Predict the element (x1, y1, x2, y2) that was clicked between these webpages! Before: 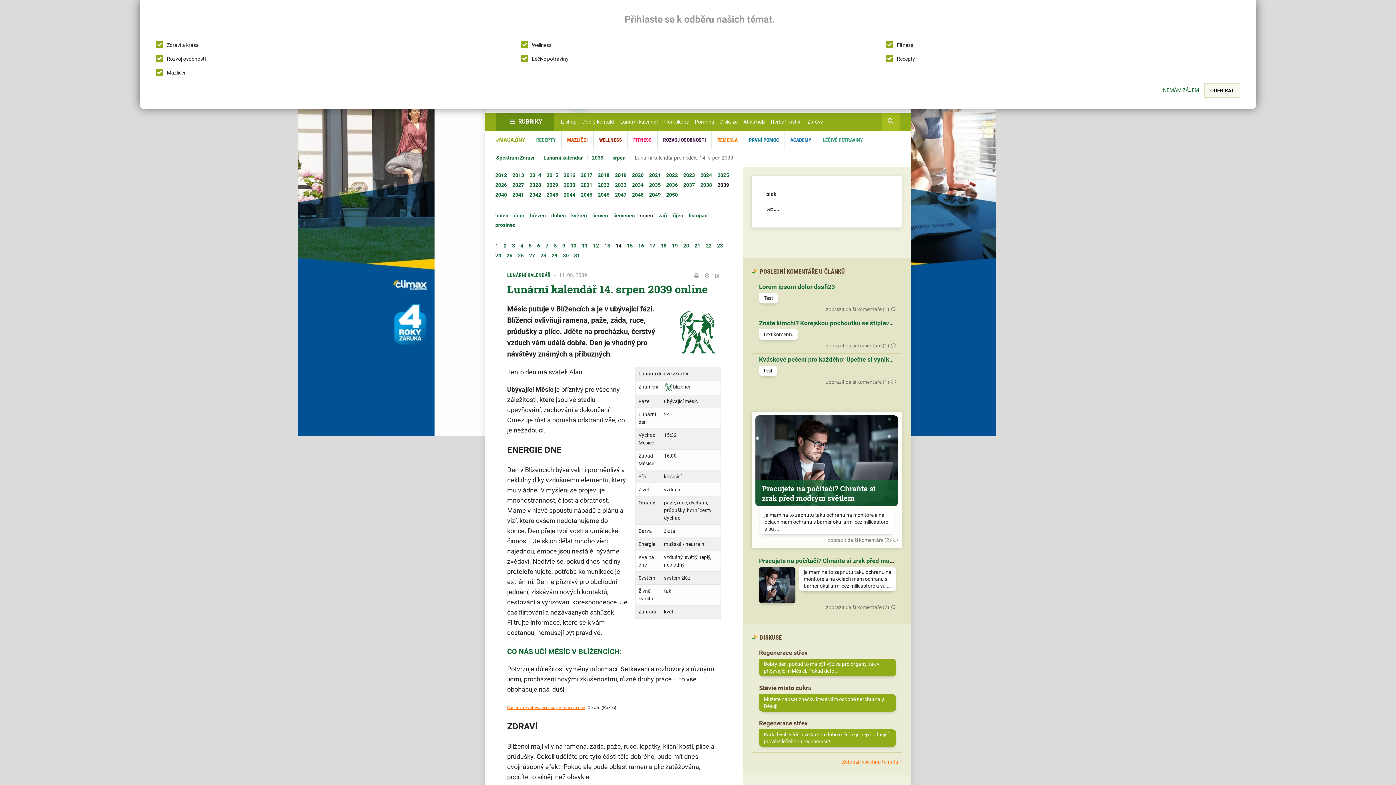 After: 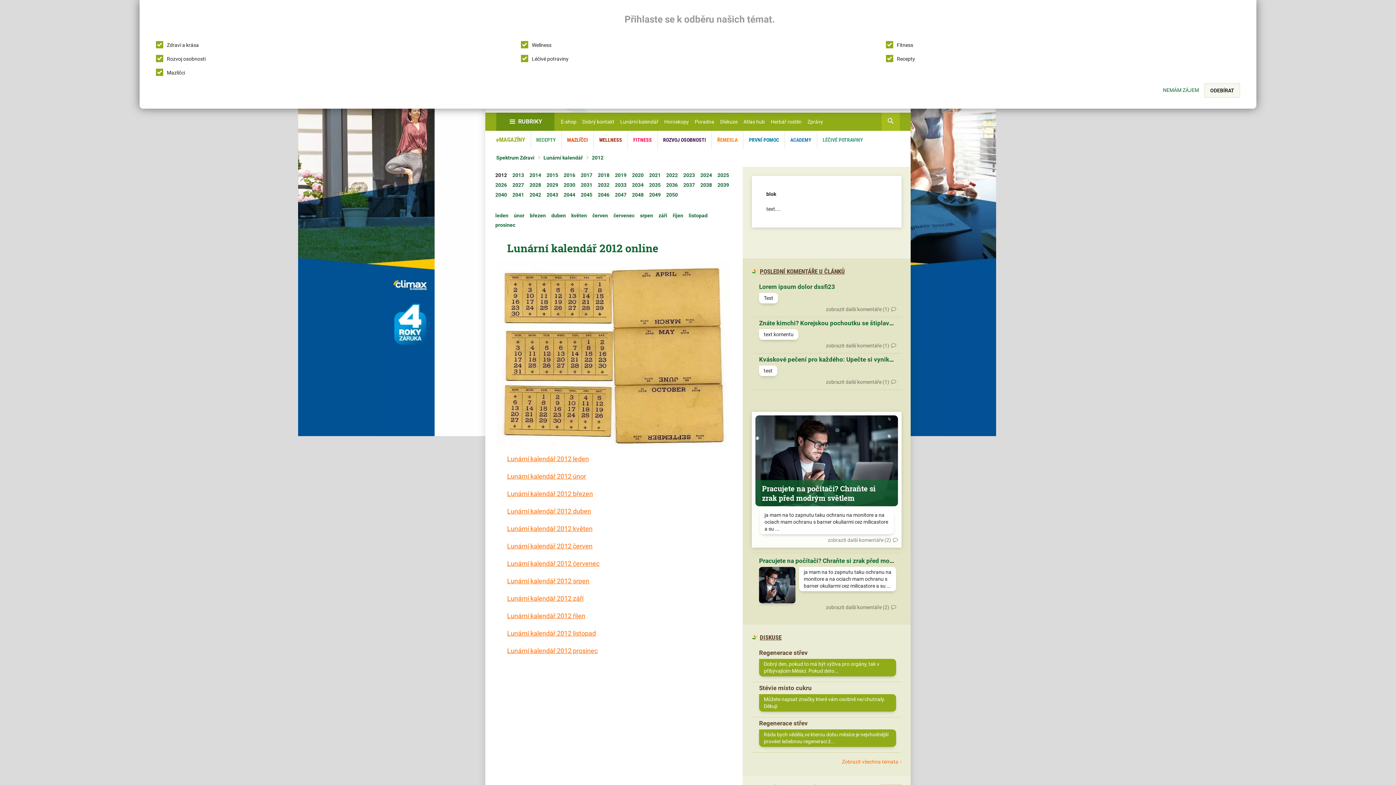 Action: label: 2012 bbox: (495, 172, 507, 178)